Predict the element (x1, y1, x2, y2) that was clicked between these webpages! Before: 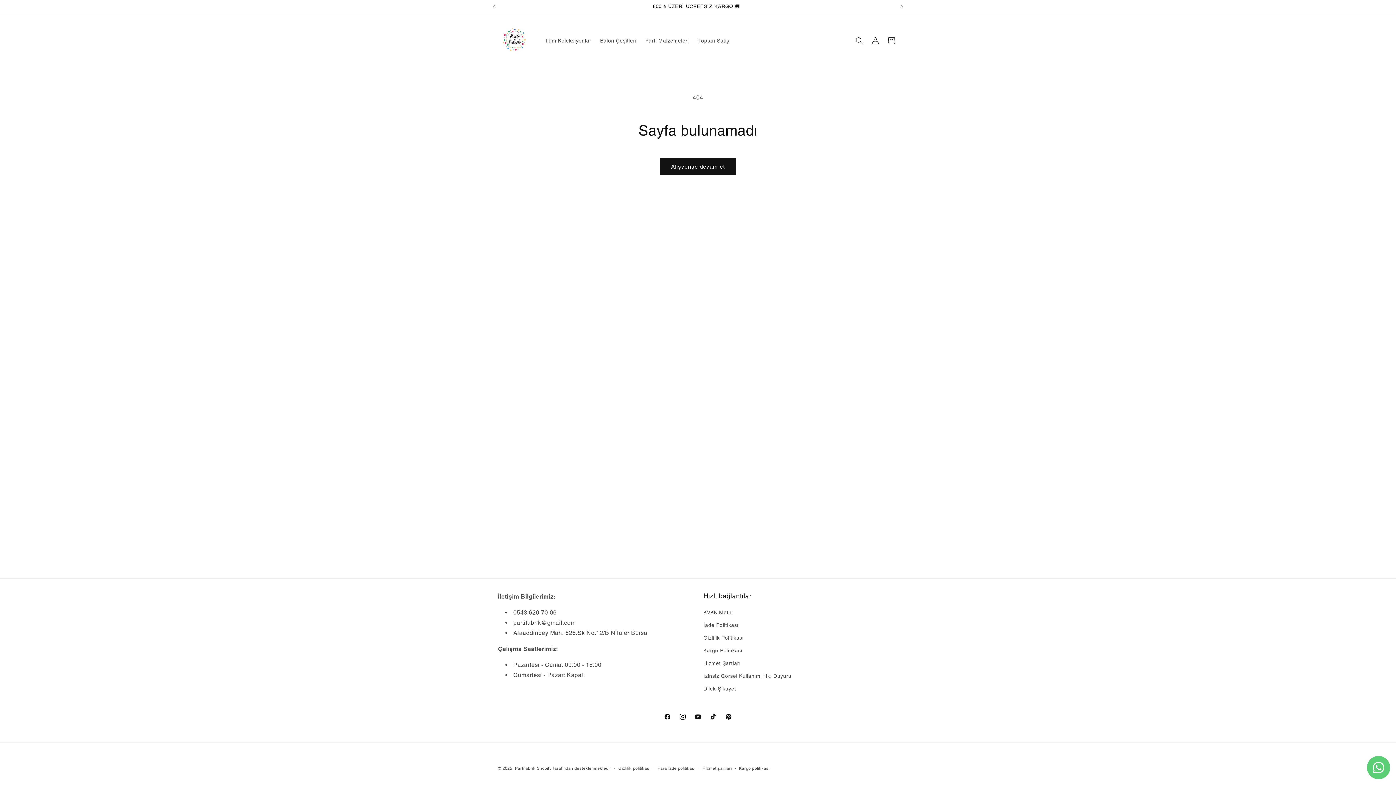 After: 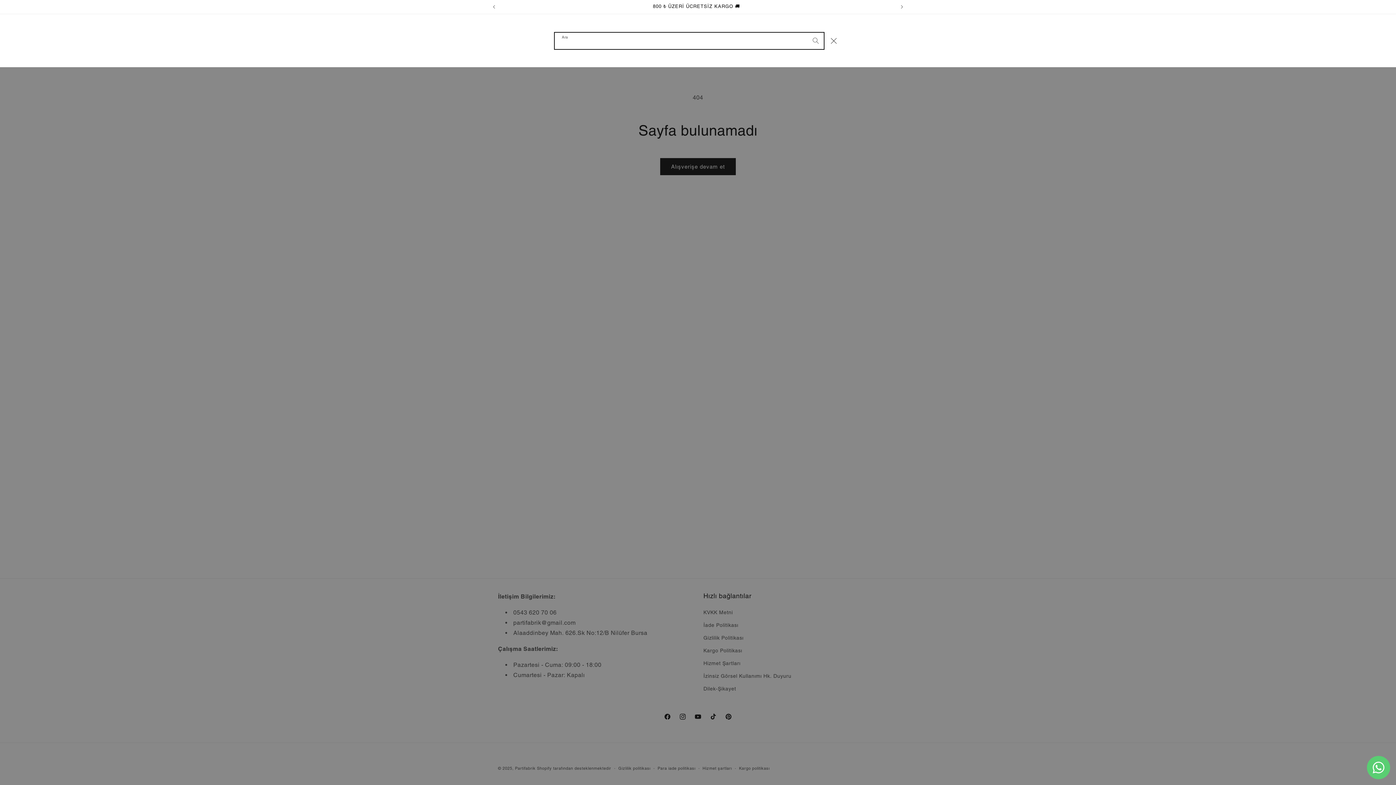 Action: bbox: (851, 32, 867, 48) label: Ara